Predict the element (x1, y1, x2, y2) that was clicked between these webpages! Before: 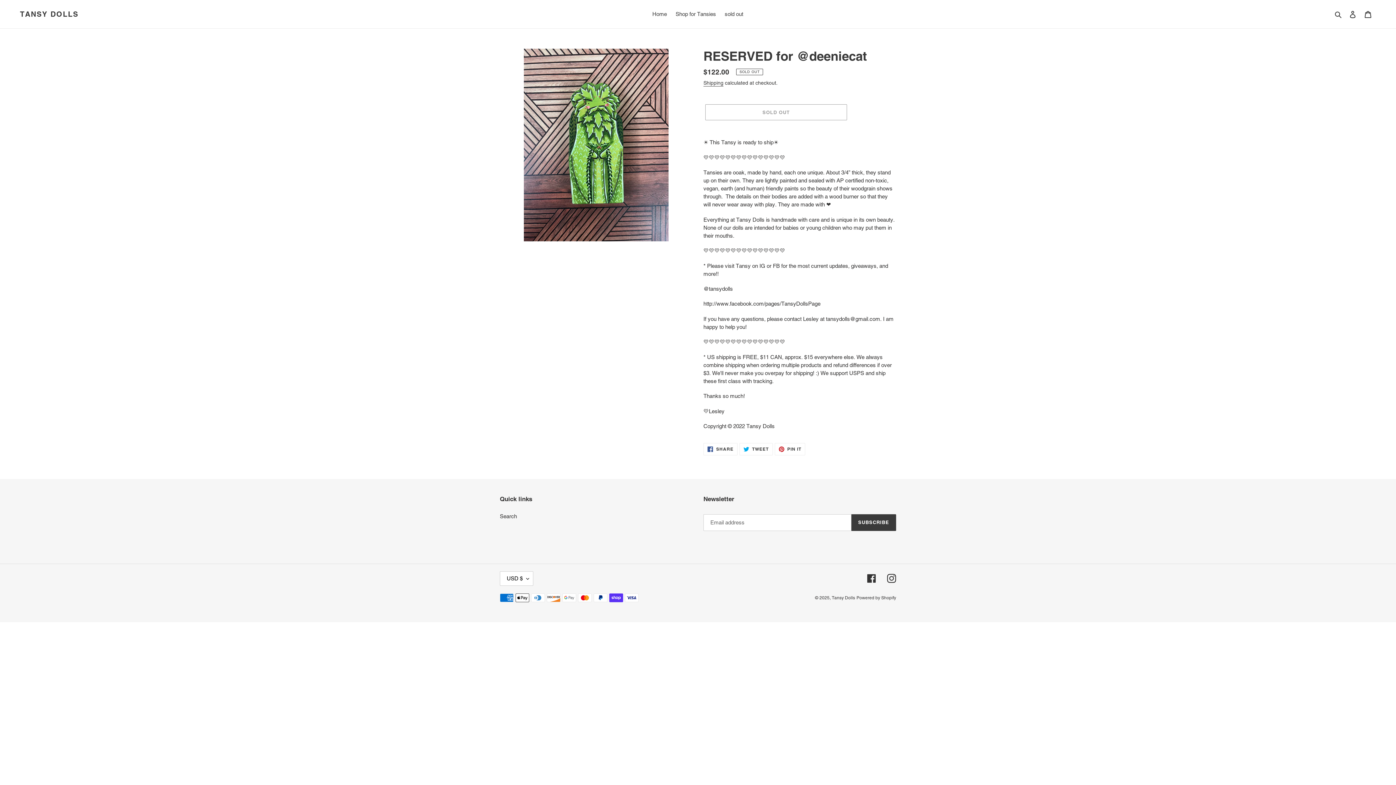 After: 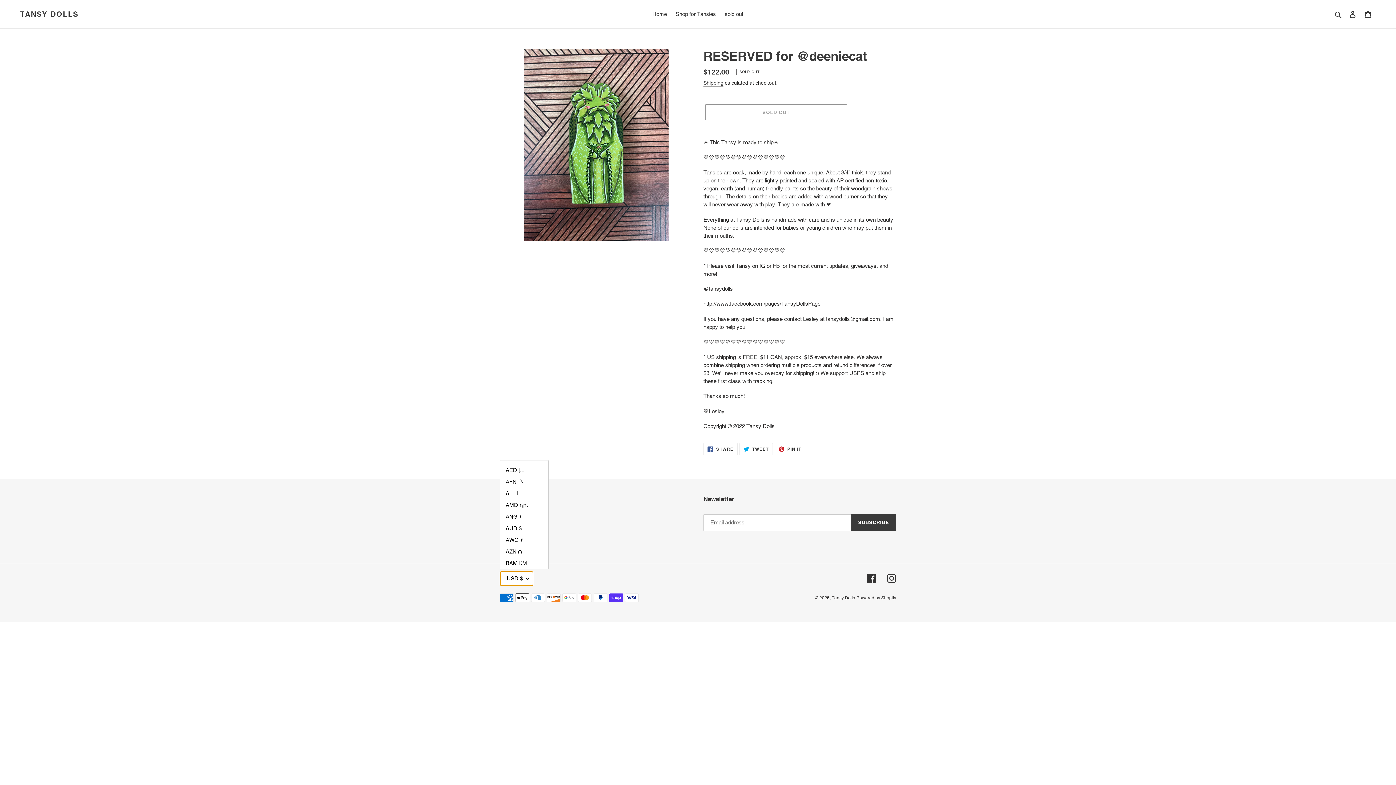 Action: bbox: (500, 571, 533, 586) label: USD $